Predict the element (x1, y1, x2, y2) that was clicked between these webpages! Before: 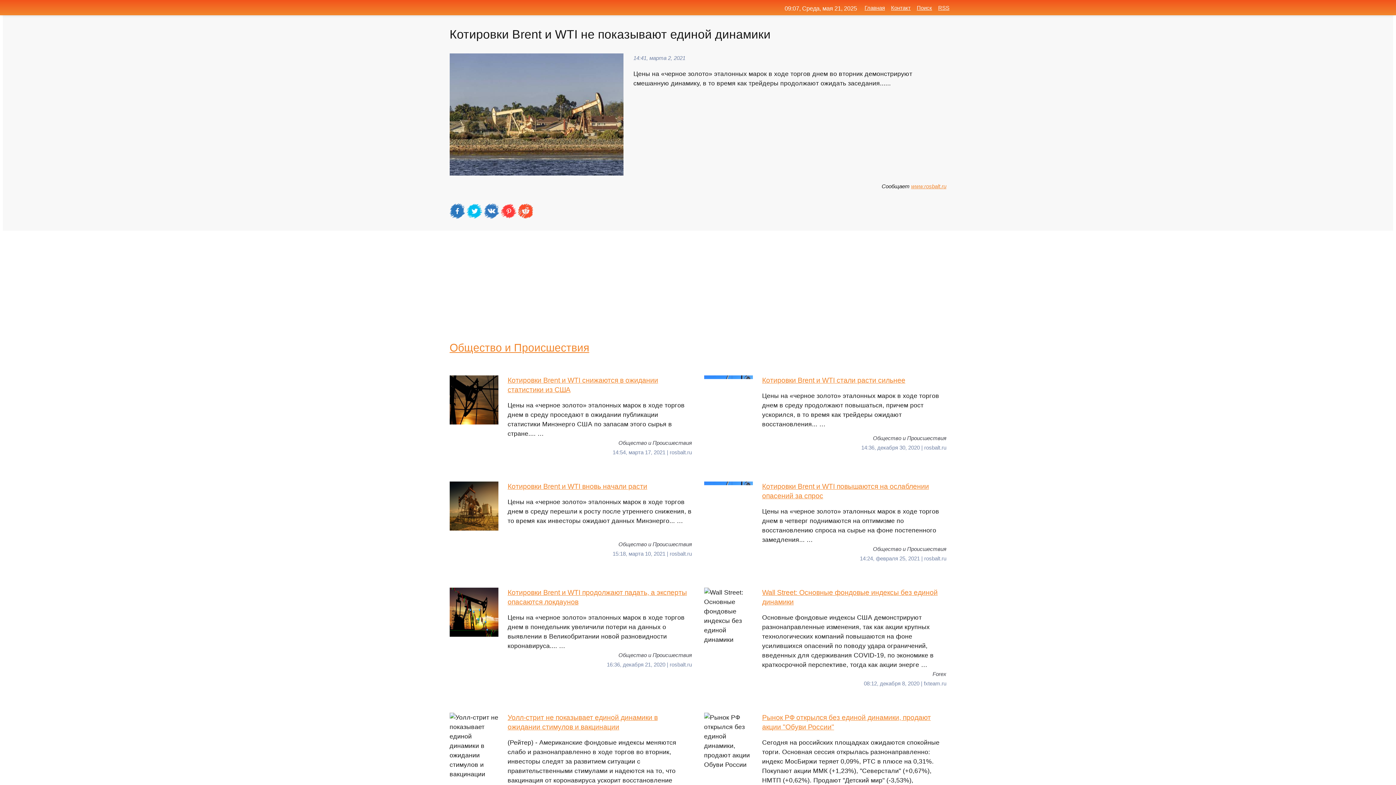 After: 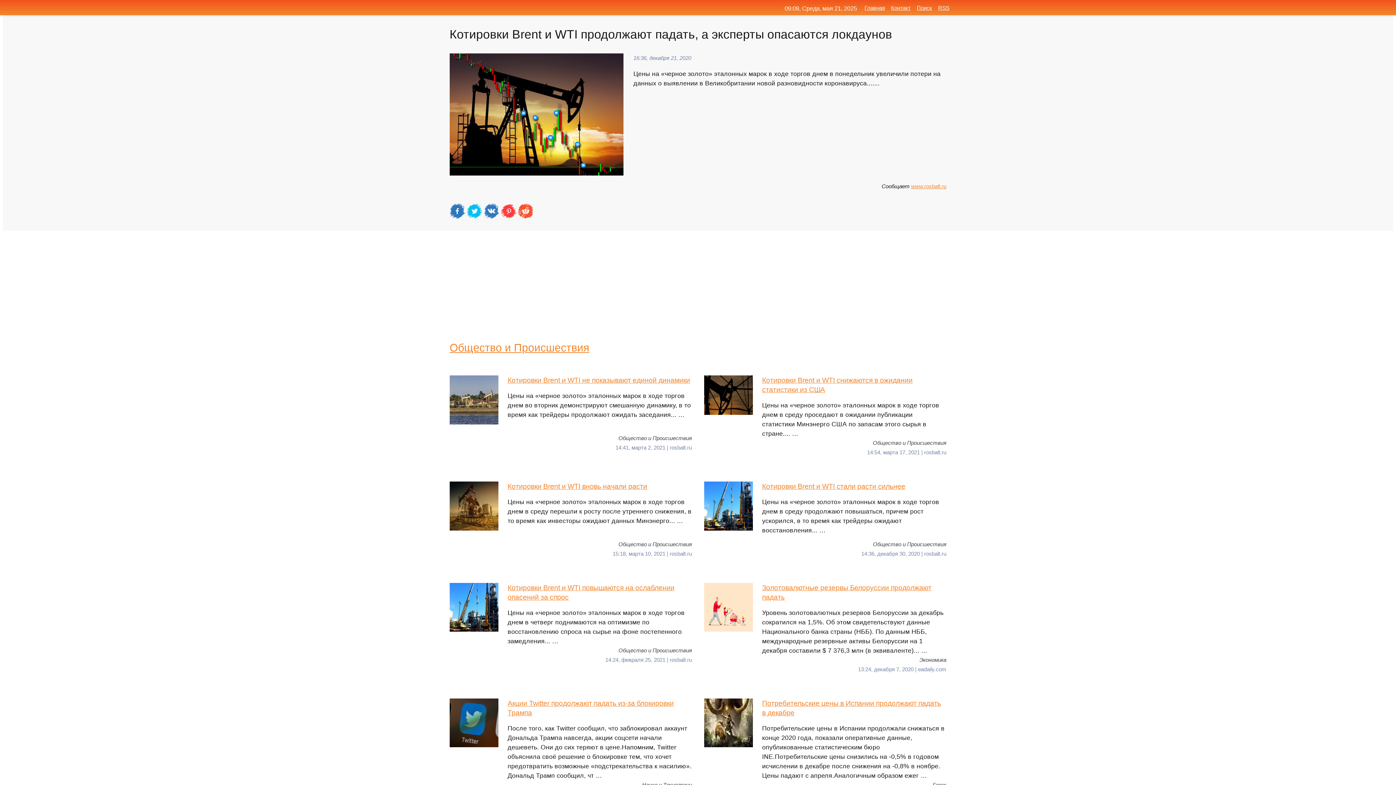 Action: label: Котировки Brent и WTI продолжают падать, а эксперты опасаются локдаунов
Цены на «черное золото» эталонных марок в ходе торгов днем в понедельник увеличили потери на данных о выявлении в Великобритании новой разновидности коронавируса.... … bbox: (449, 588, 692, 650)